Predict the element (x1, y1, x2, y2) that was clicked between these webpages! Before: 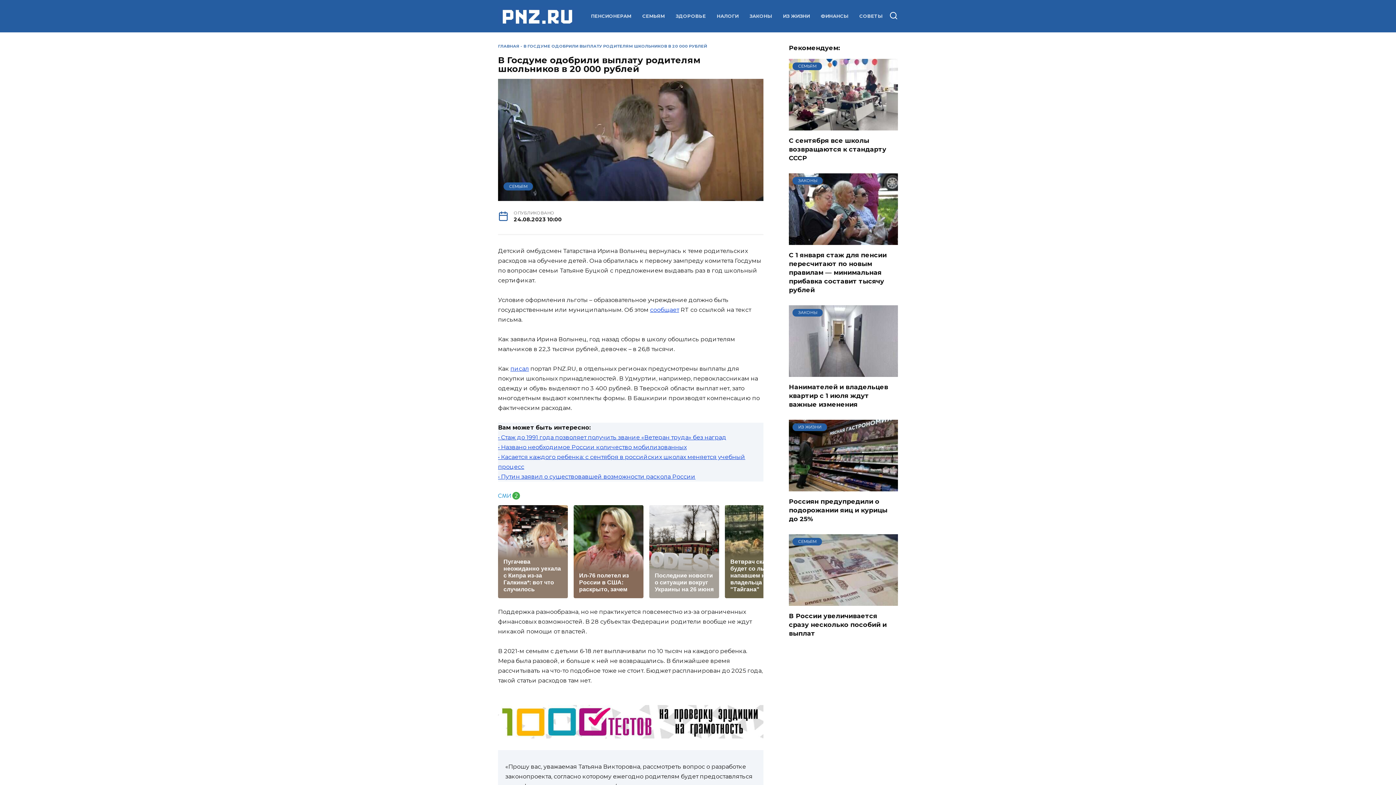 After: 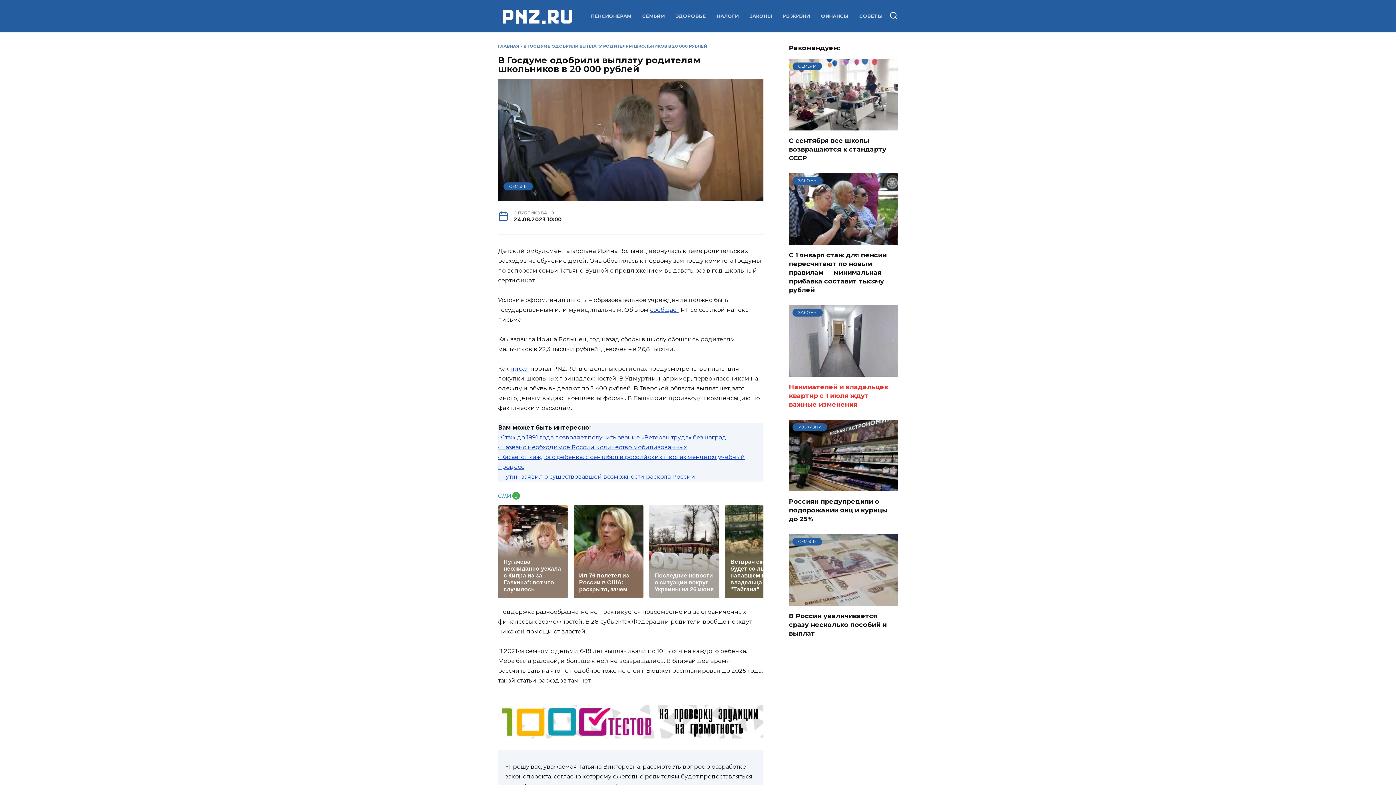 Action: label: Нанимателей и владельцев квартир с 1 июля ждут важные изменения bbox: (789, 382, 888, 408)